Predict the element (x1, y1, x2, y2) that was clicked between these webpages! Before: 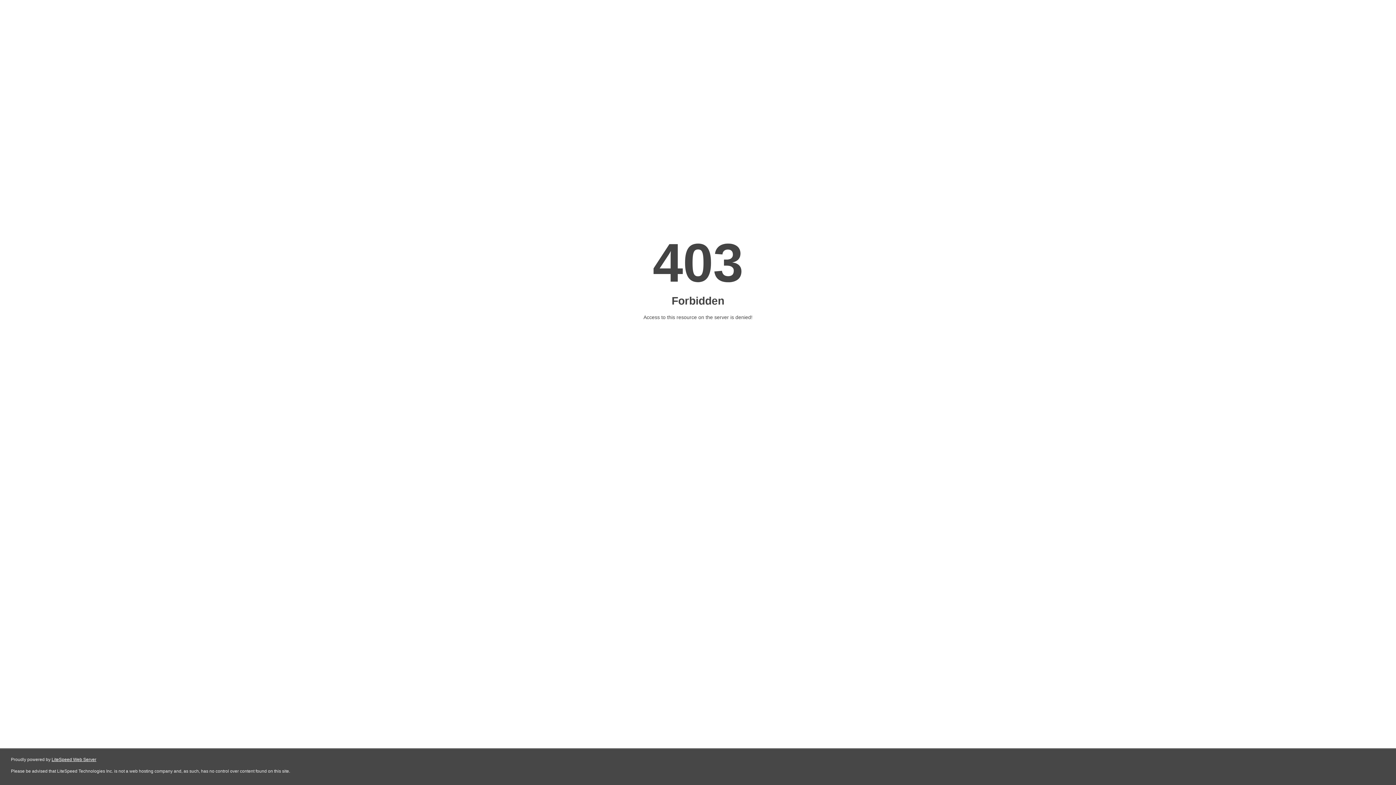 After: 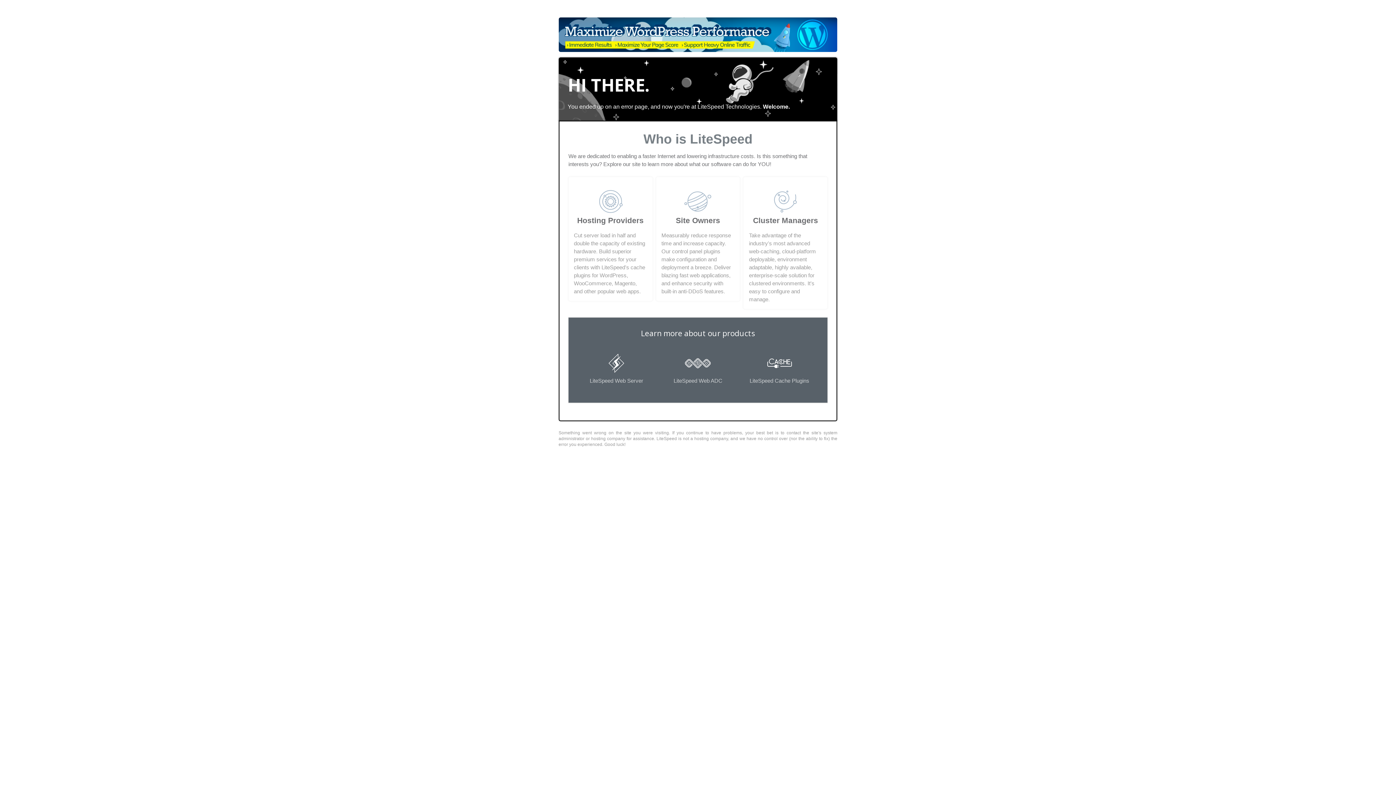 Action: label: LiteSpeed Web Server bbox: (51, 757, 96, 762)